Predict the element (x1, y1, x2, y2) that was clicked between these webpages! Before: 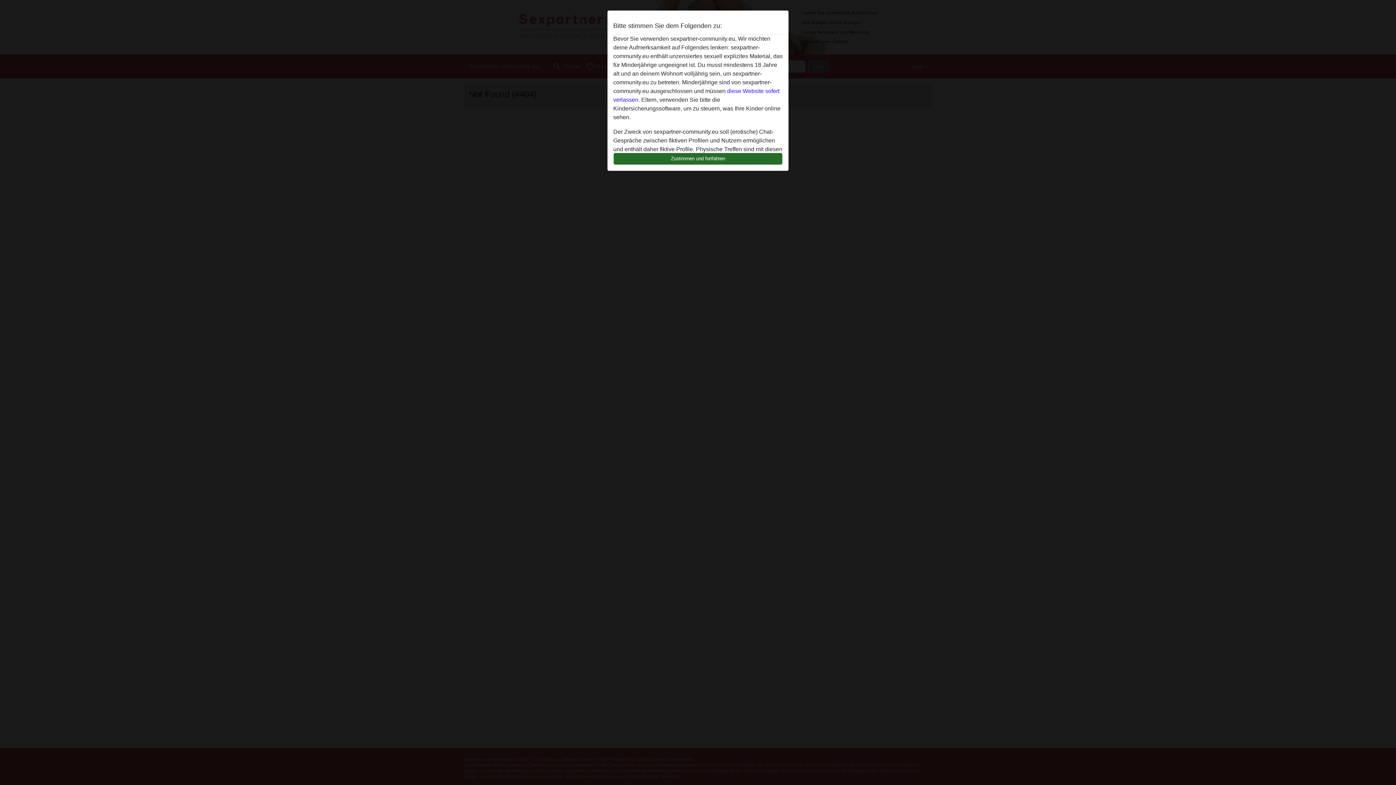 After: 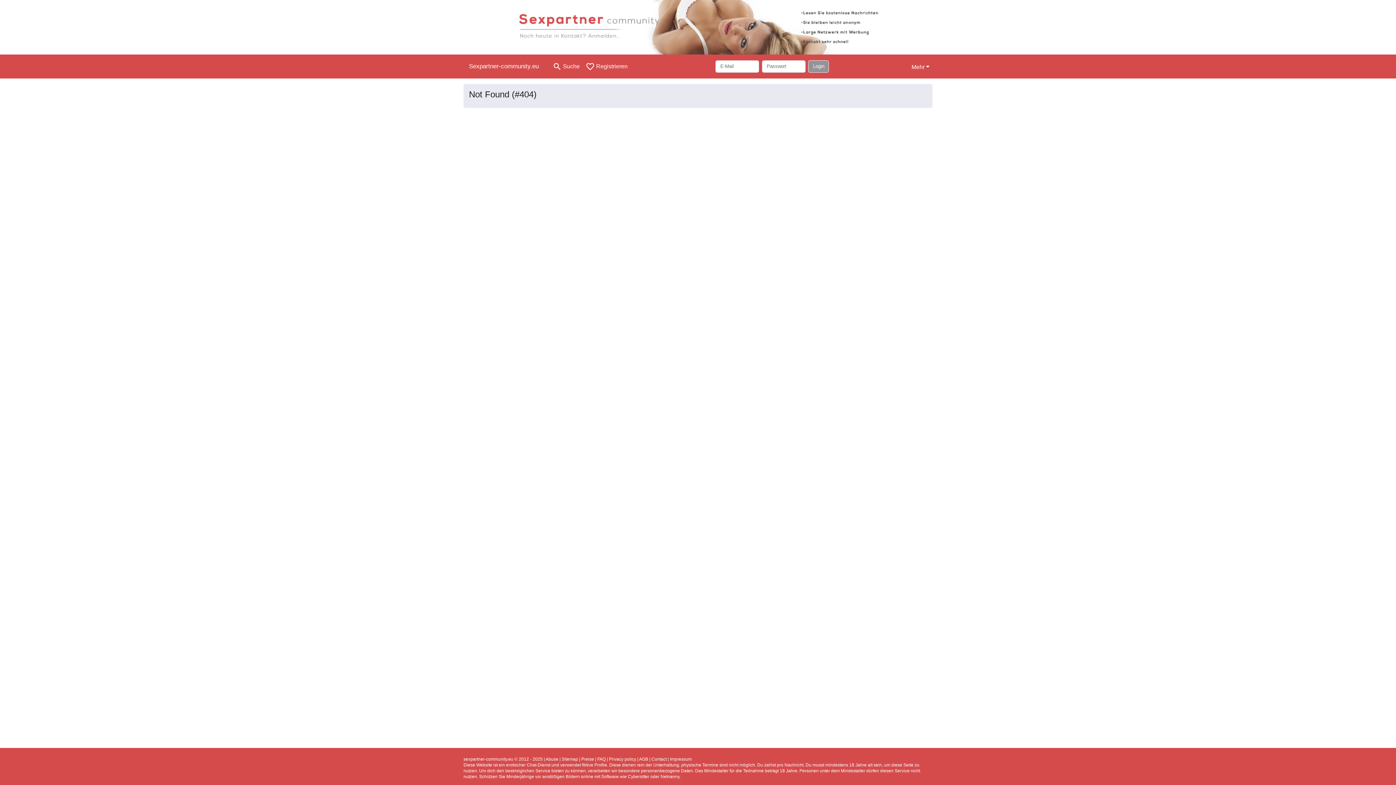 Action: label: Zustimmen und fortfahren bbox: (613, 152, 782, 165)